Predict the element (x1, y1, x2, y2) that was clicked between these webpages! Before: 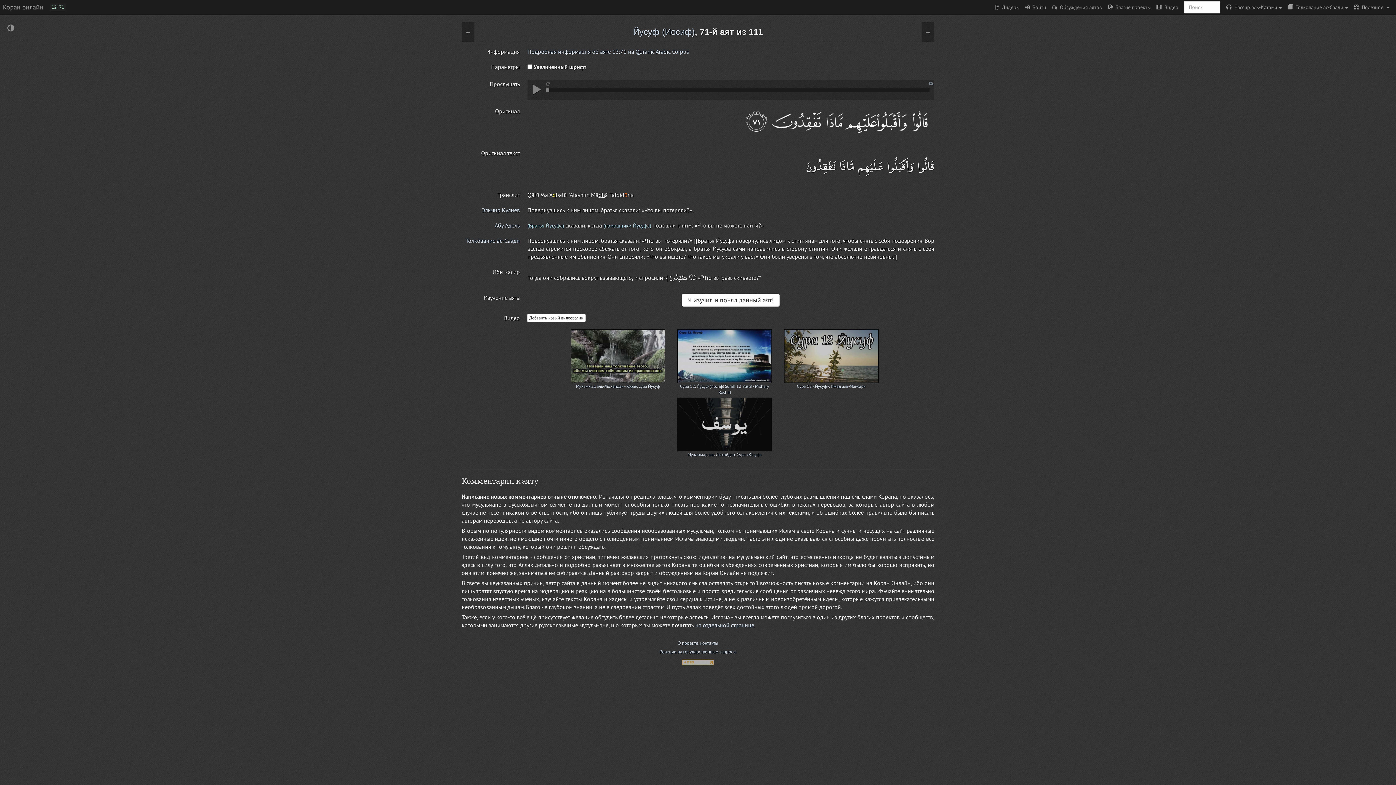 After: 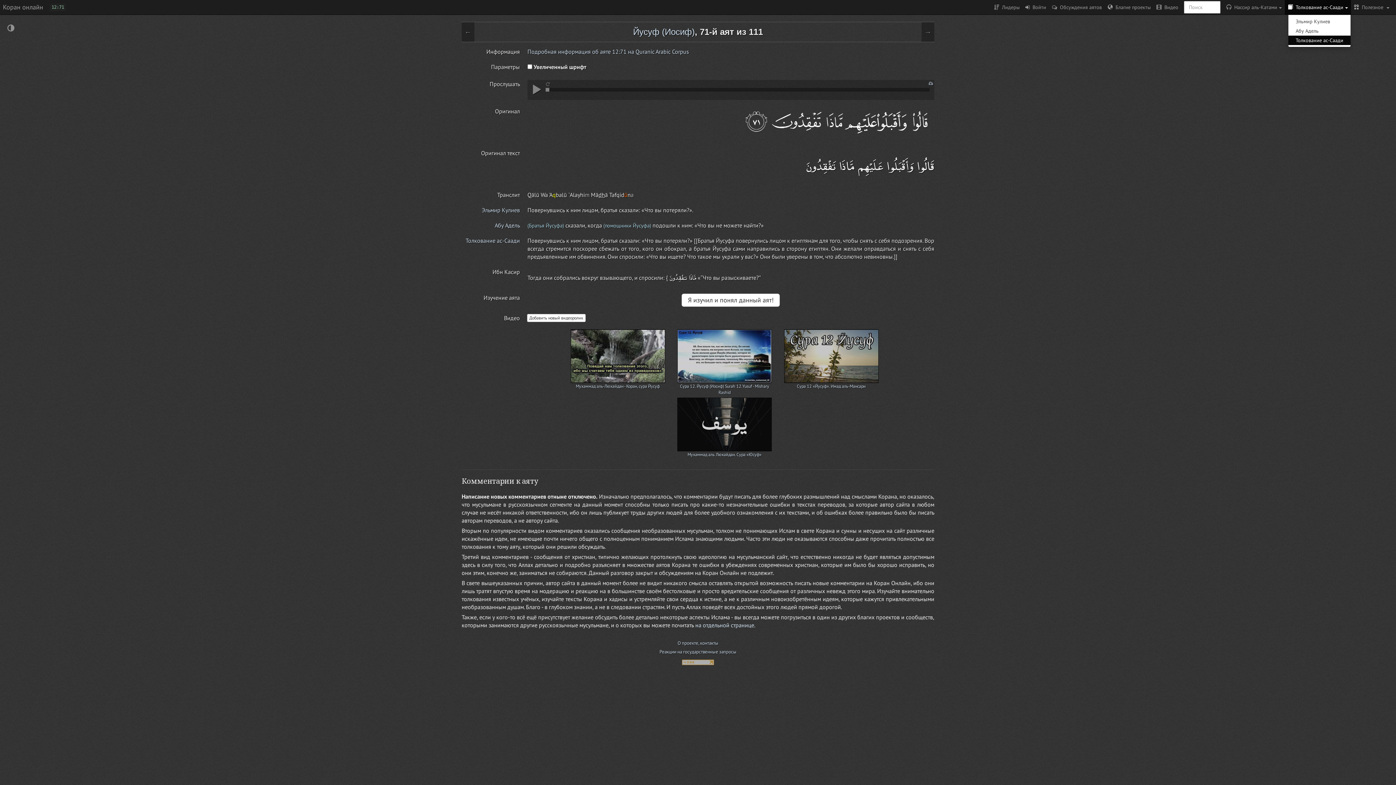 Action: bbox: (1285, 0, 1351, 14) label:   Толкование ас-Саади